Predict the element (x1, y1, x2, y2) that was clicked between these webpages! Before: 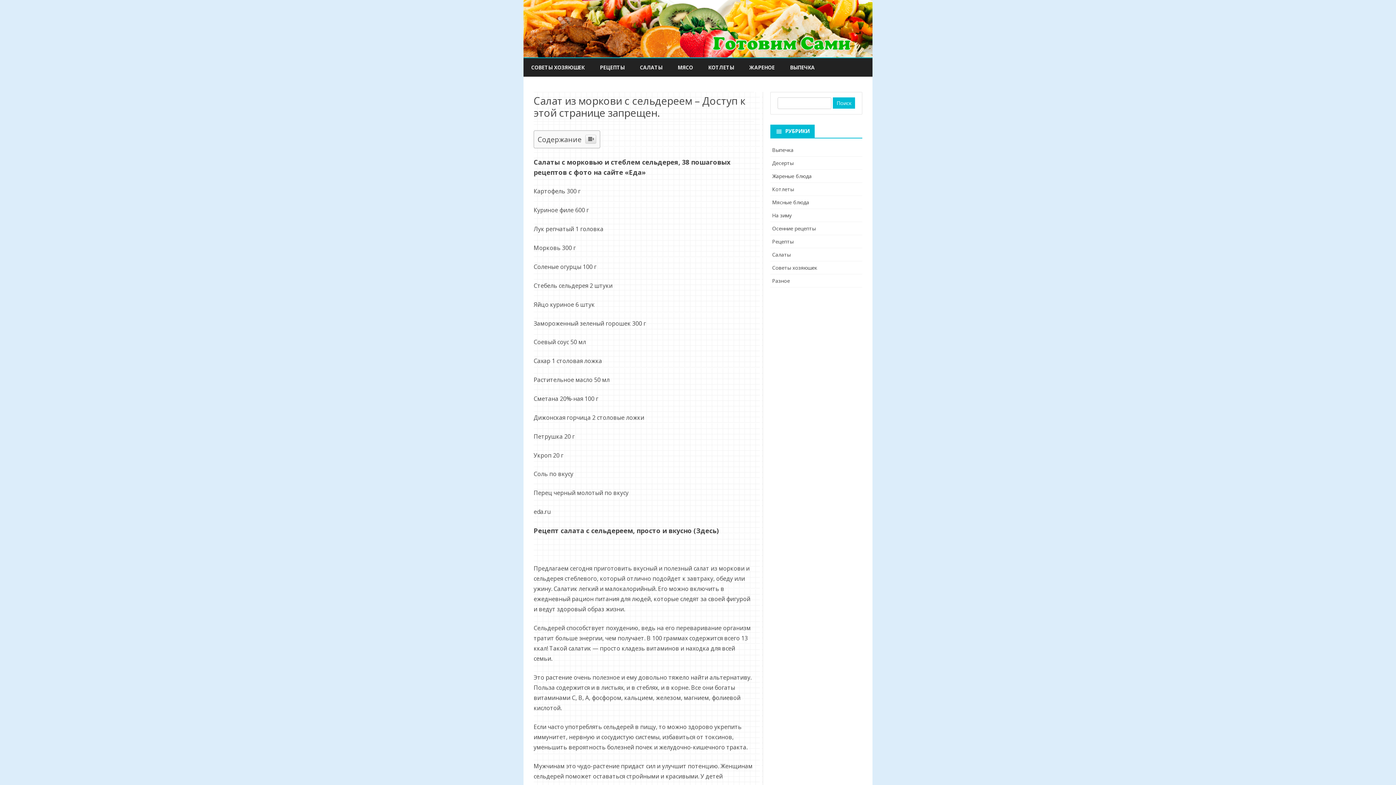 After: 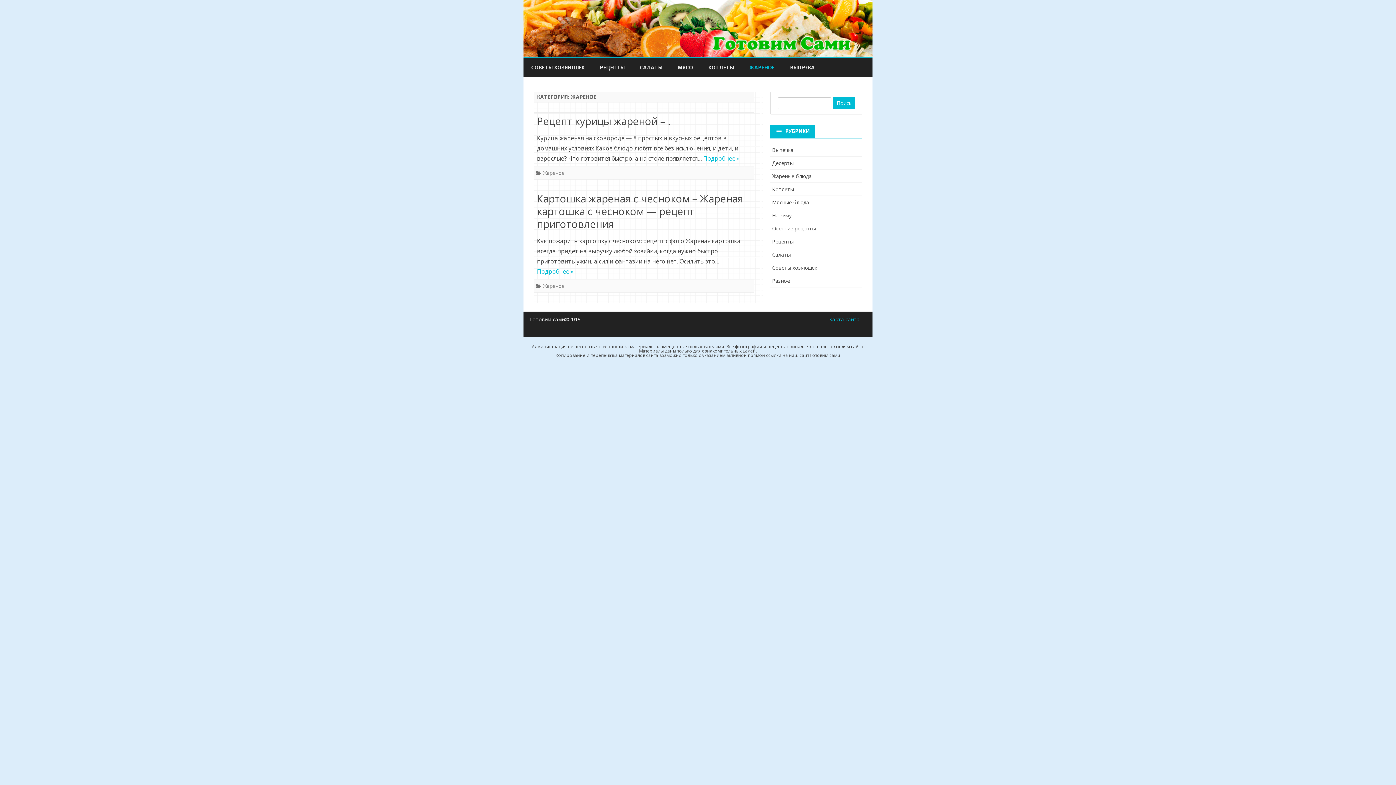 Action: label: ЖАРЕНОЕ bbox: (749, 58, 774, 76)